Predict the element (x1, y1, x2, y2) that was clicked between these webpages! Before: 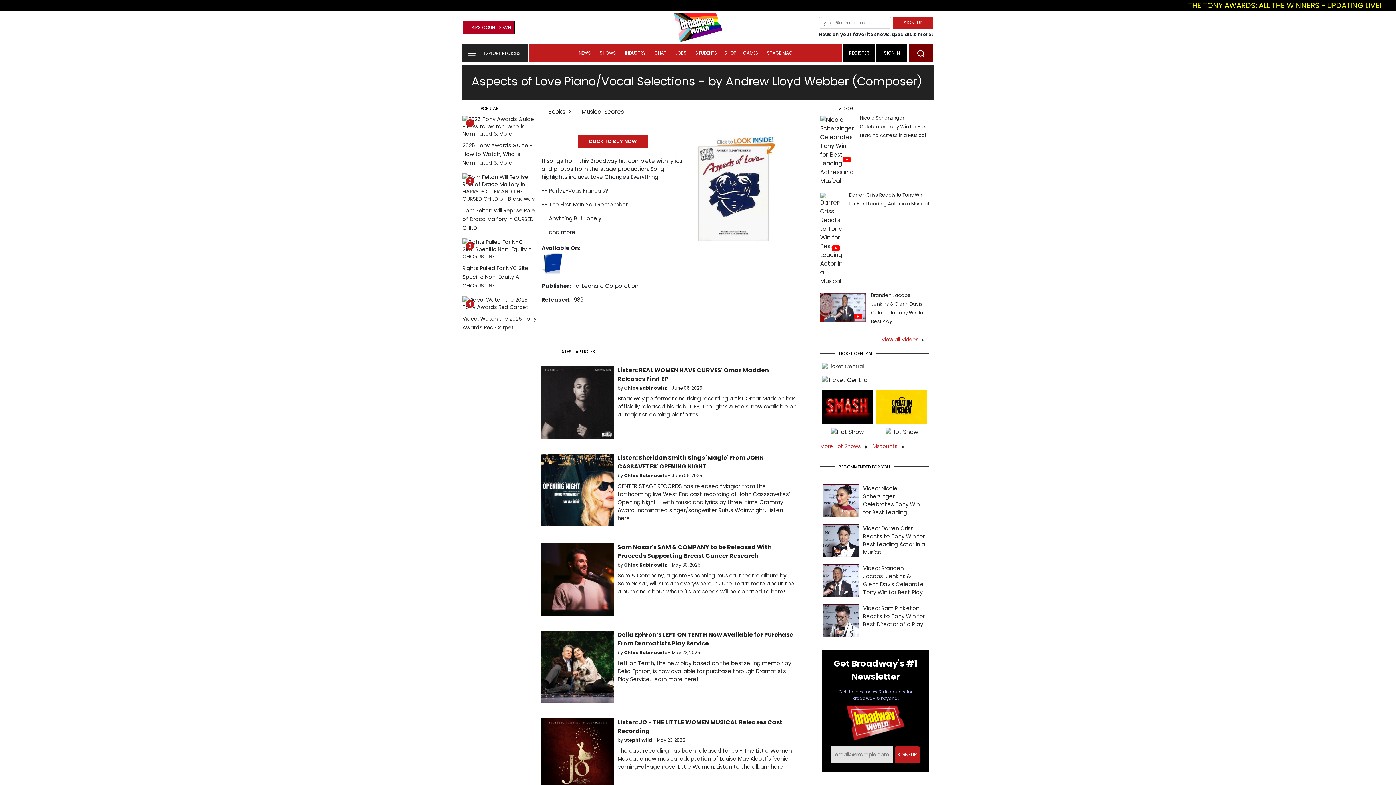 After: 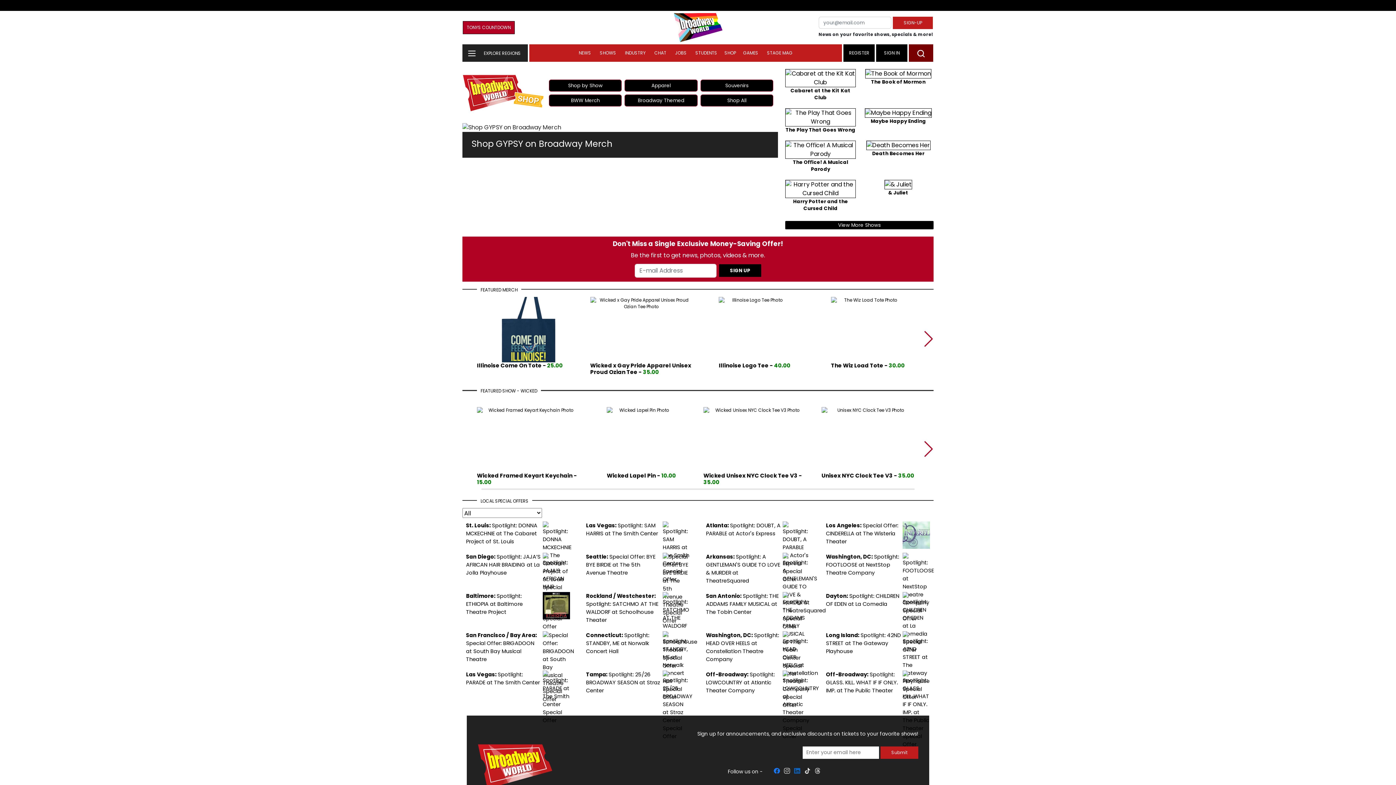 Action: bbox: (721, 44, 739, 61) label: SHOP